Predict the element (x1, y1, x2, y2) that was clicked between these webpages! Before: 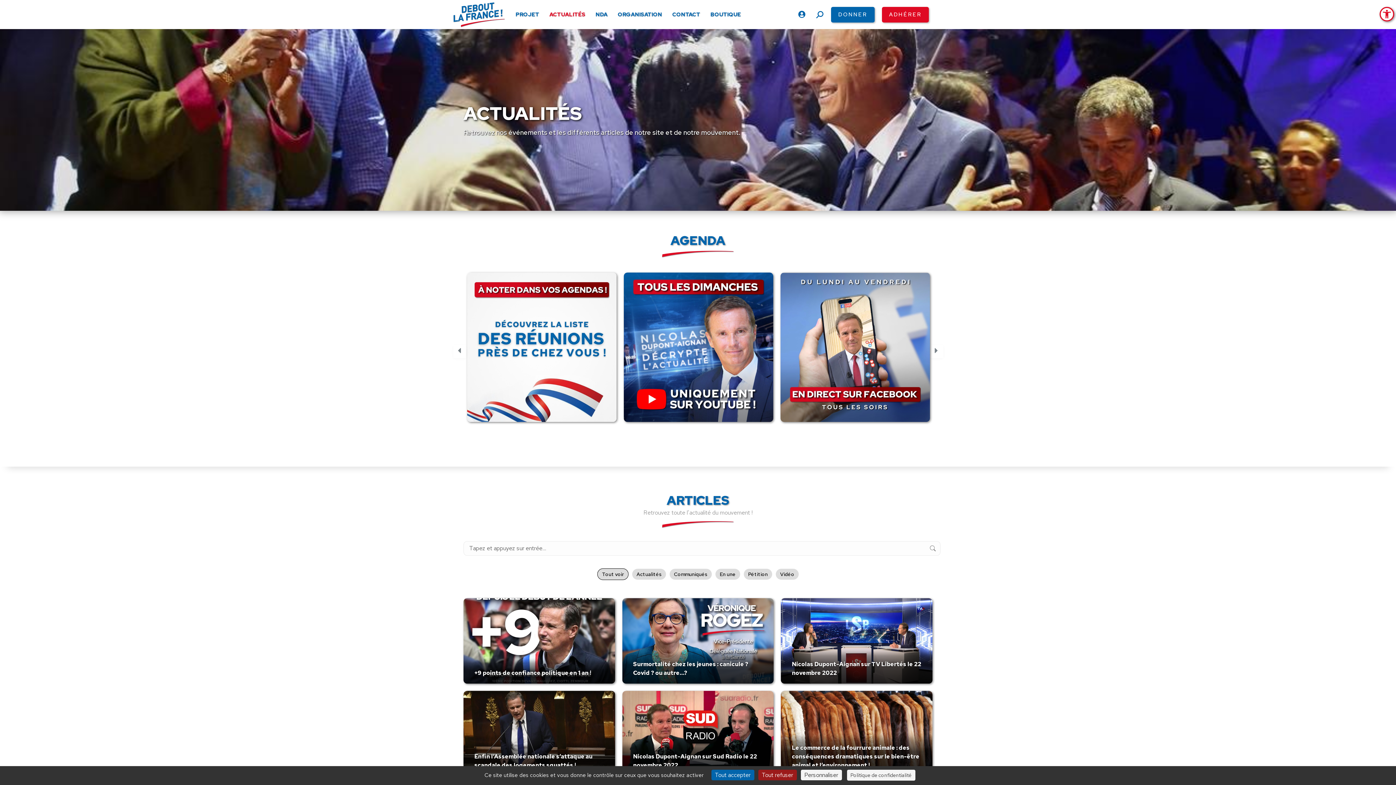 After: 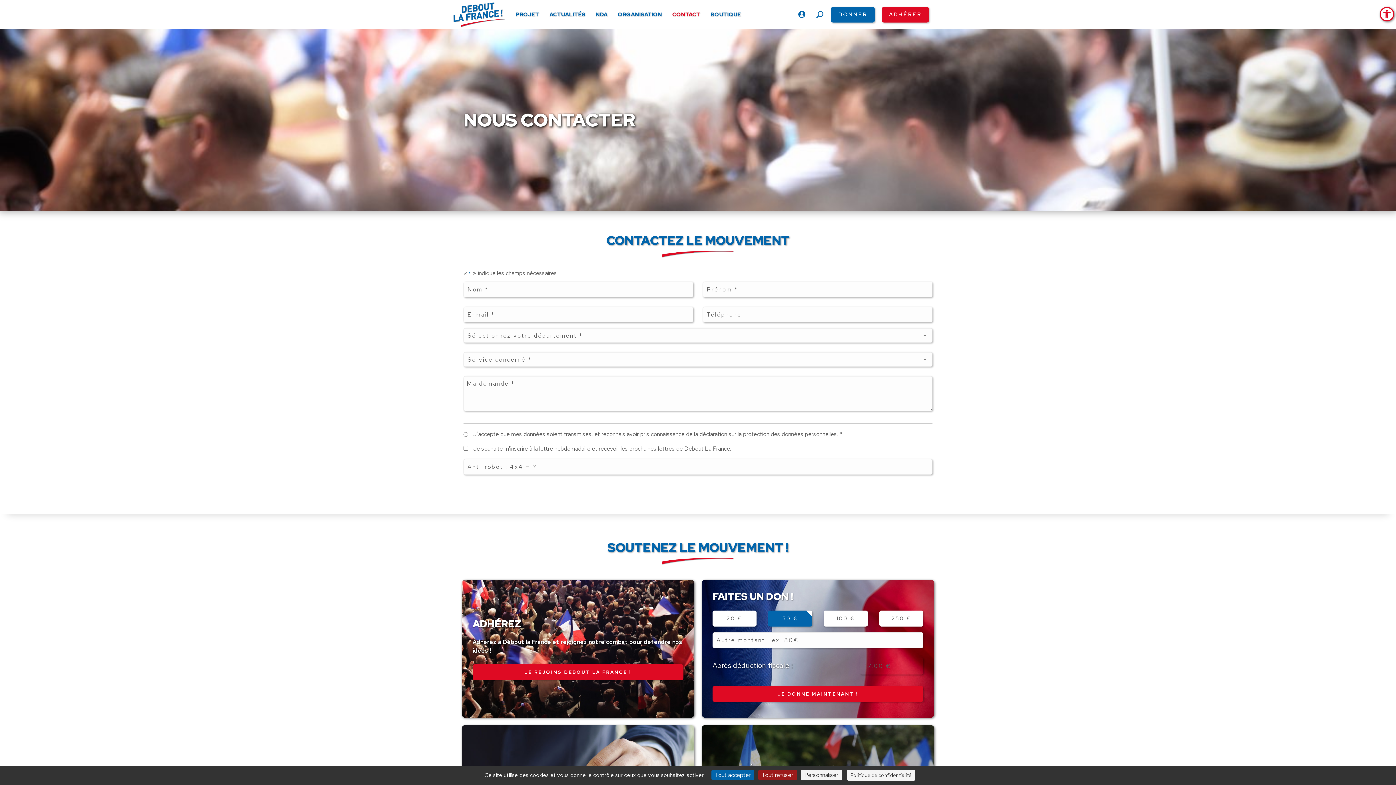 Action: bbox: (672, 9, 700, 19) label: CONTACT